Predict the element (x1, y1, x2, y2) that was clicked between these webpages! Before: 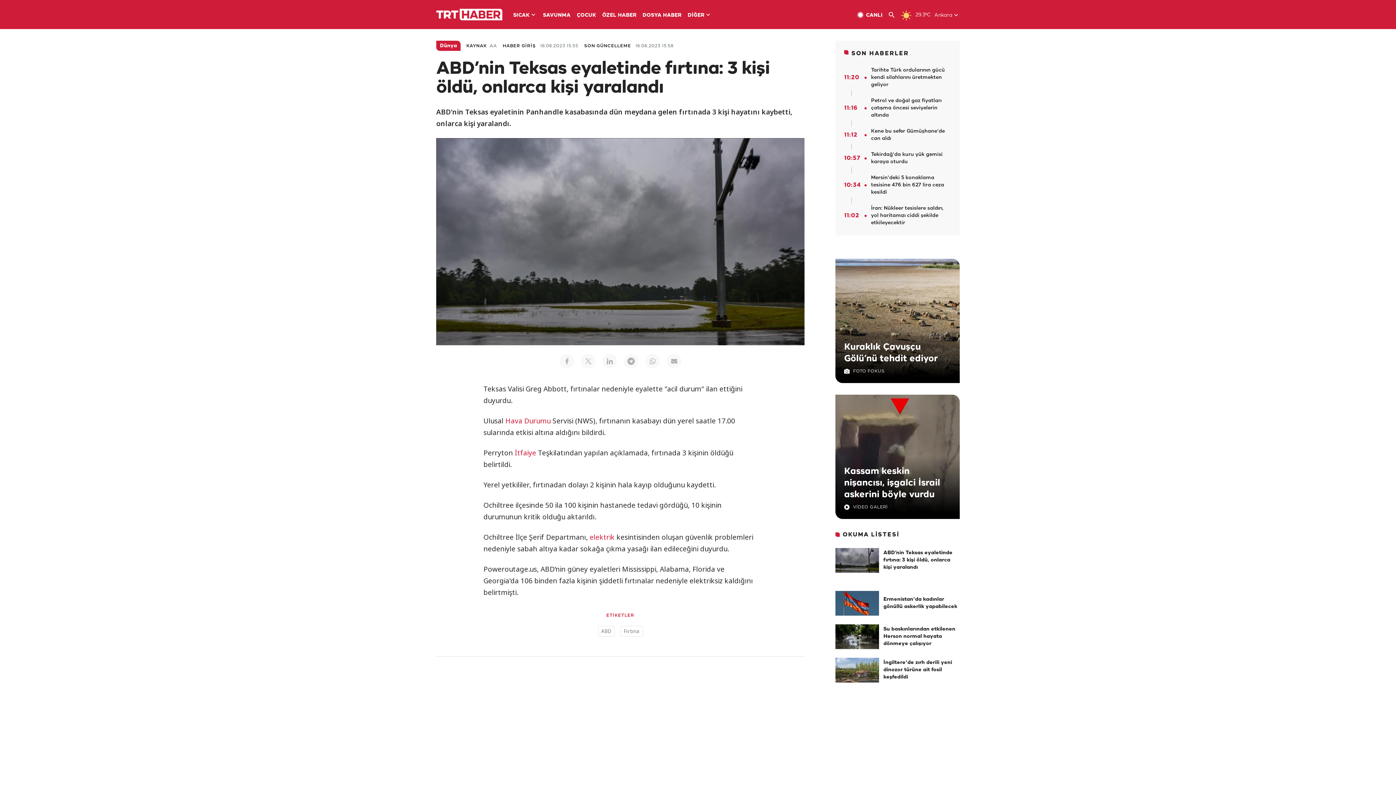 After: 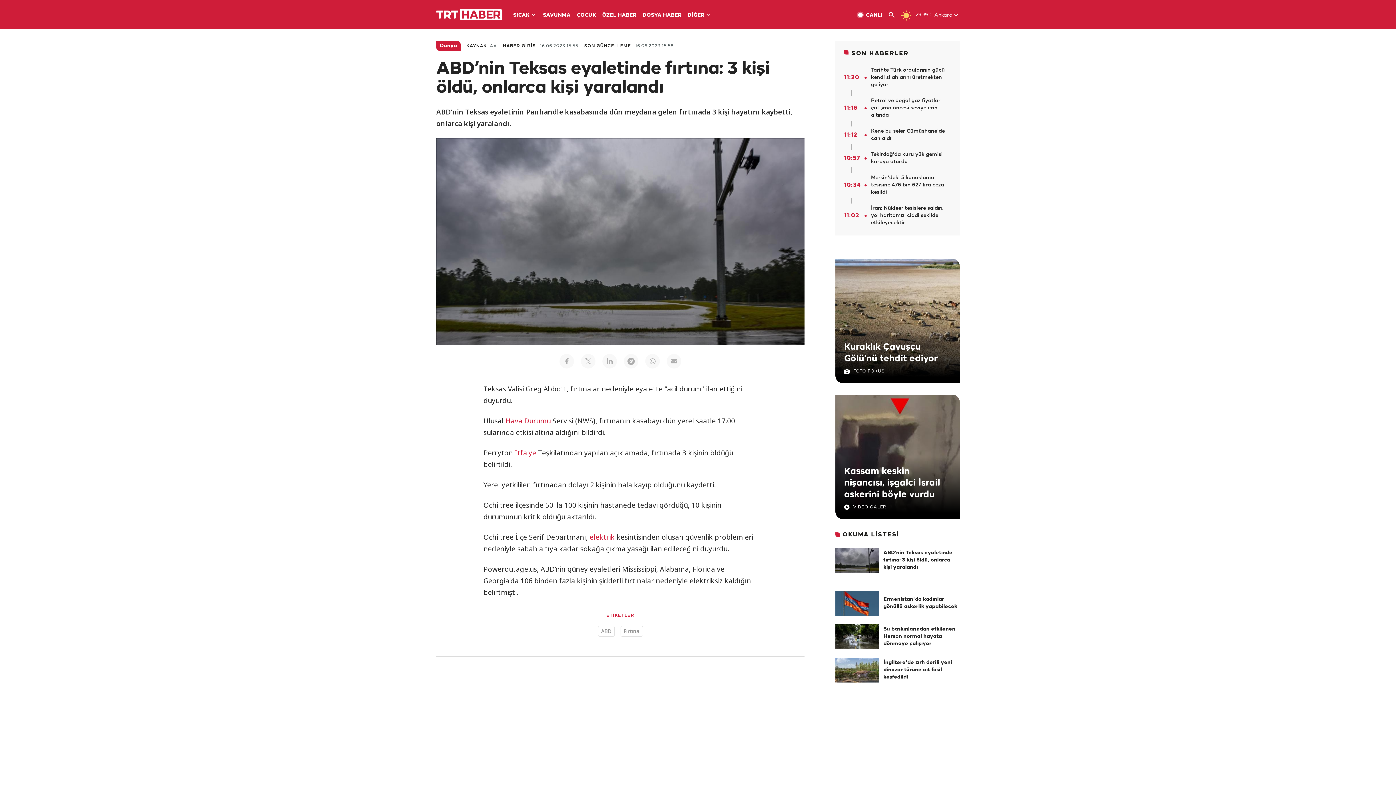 Action: label: Hava Durumu bbox: (505, 415, 550, 426)